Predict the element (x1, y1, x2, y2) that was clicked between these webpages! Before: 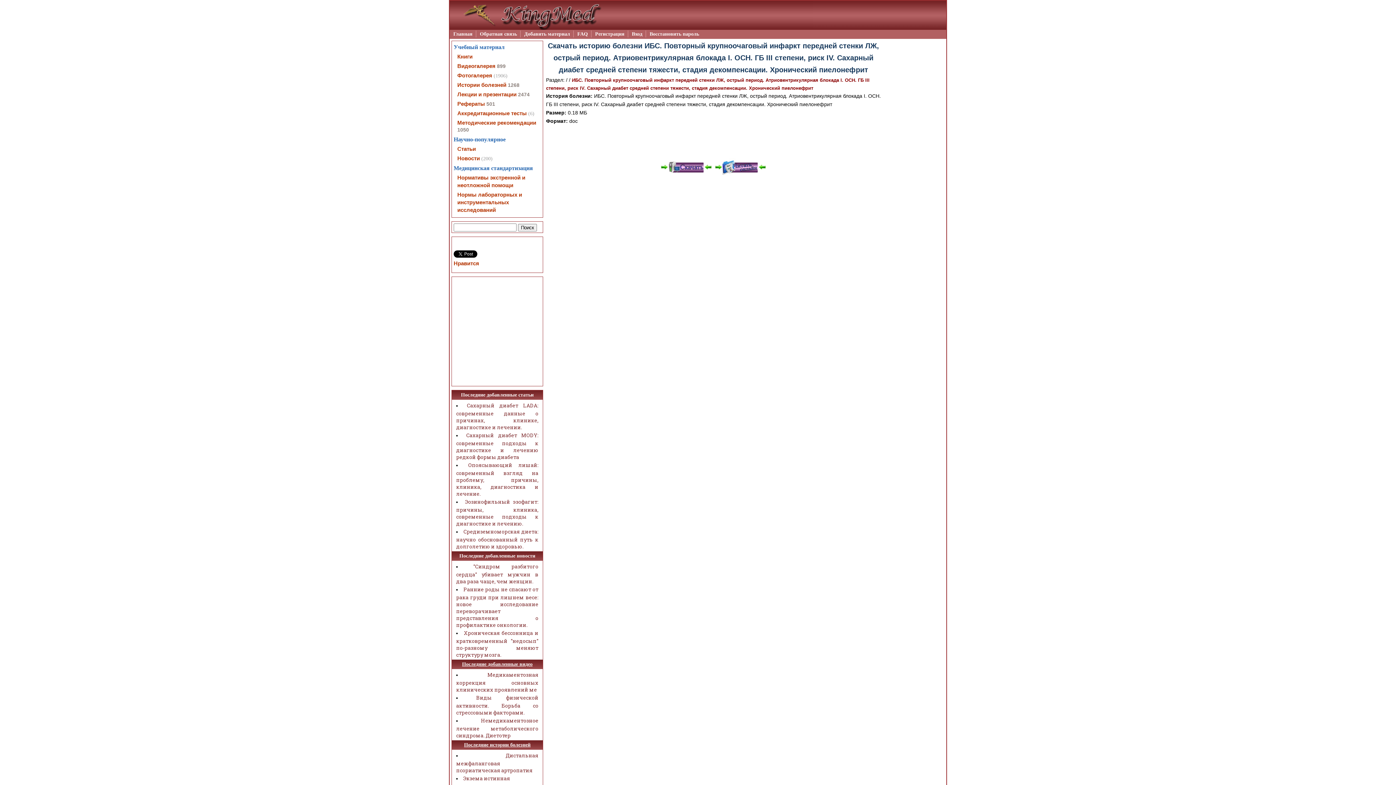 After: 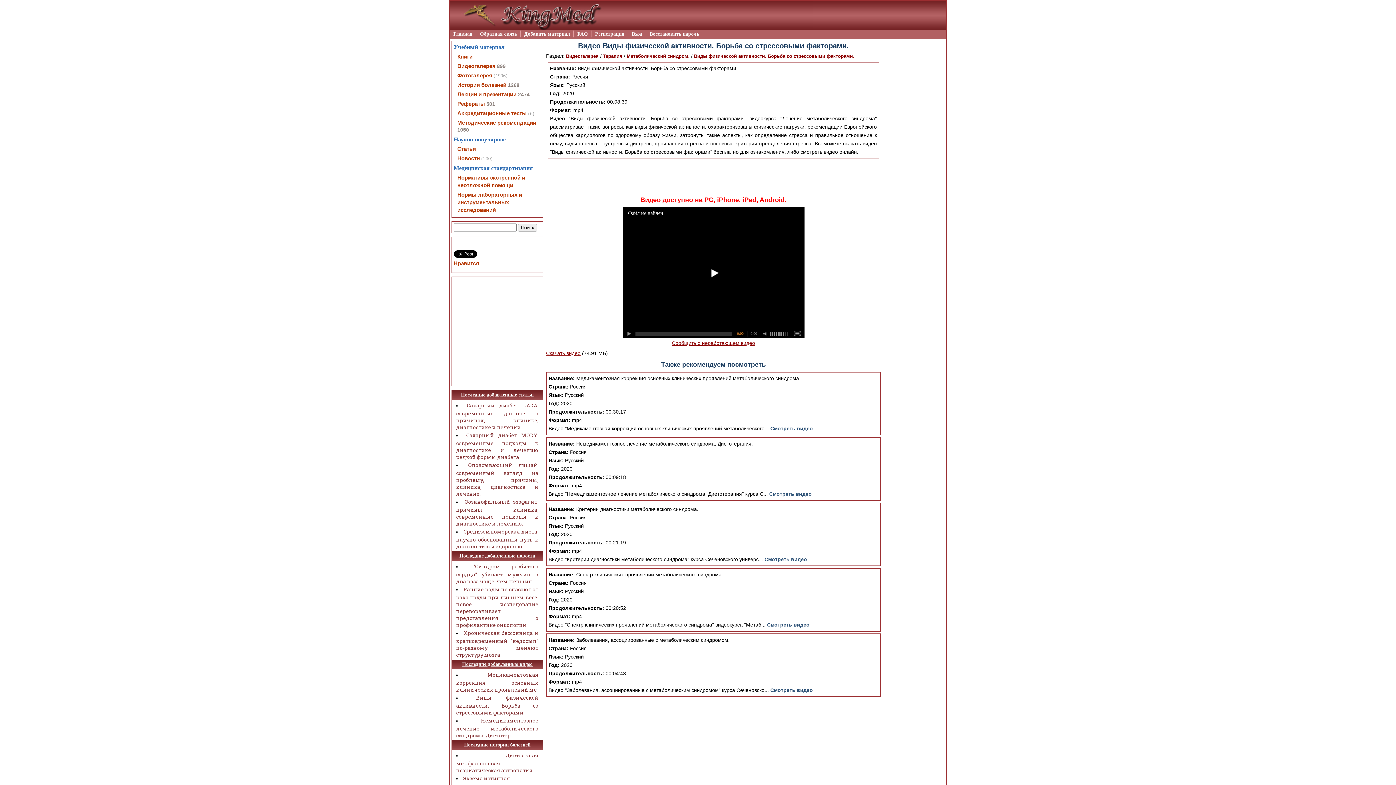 Action: bbox: (456, 694, 538, 714) label: Виды физической активности. Борьба со стрессовыми факторами.